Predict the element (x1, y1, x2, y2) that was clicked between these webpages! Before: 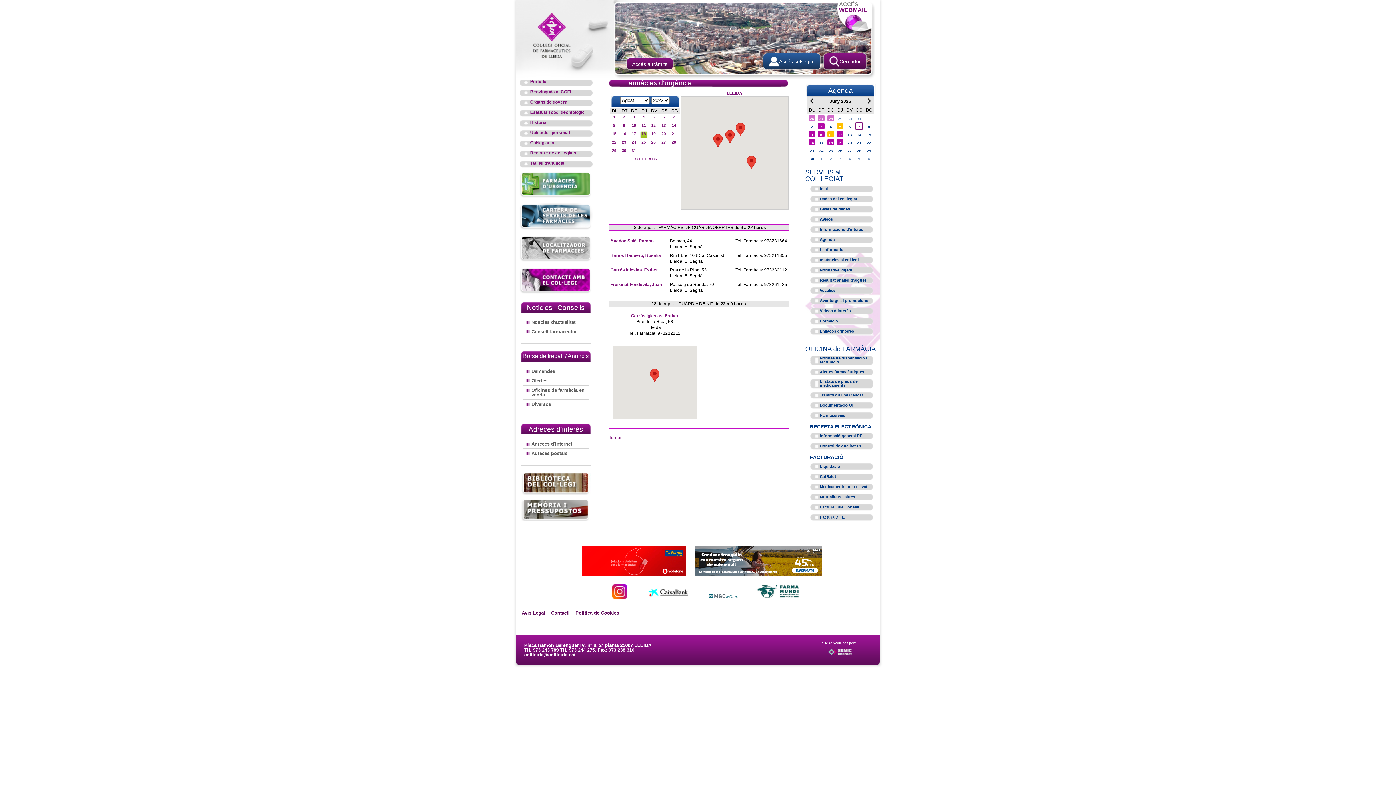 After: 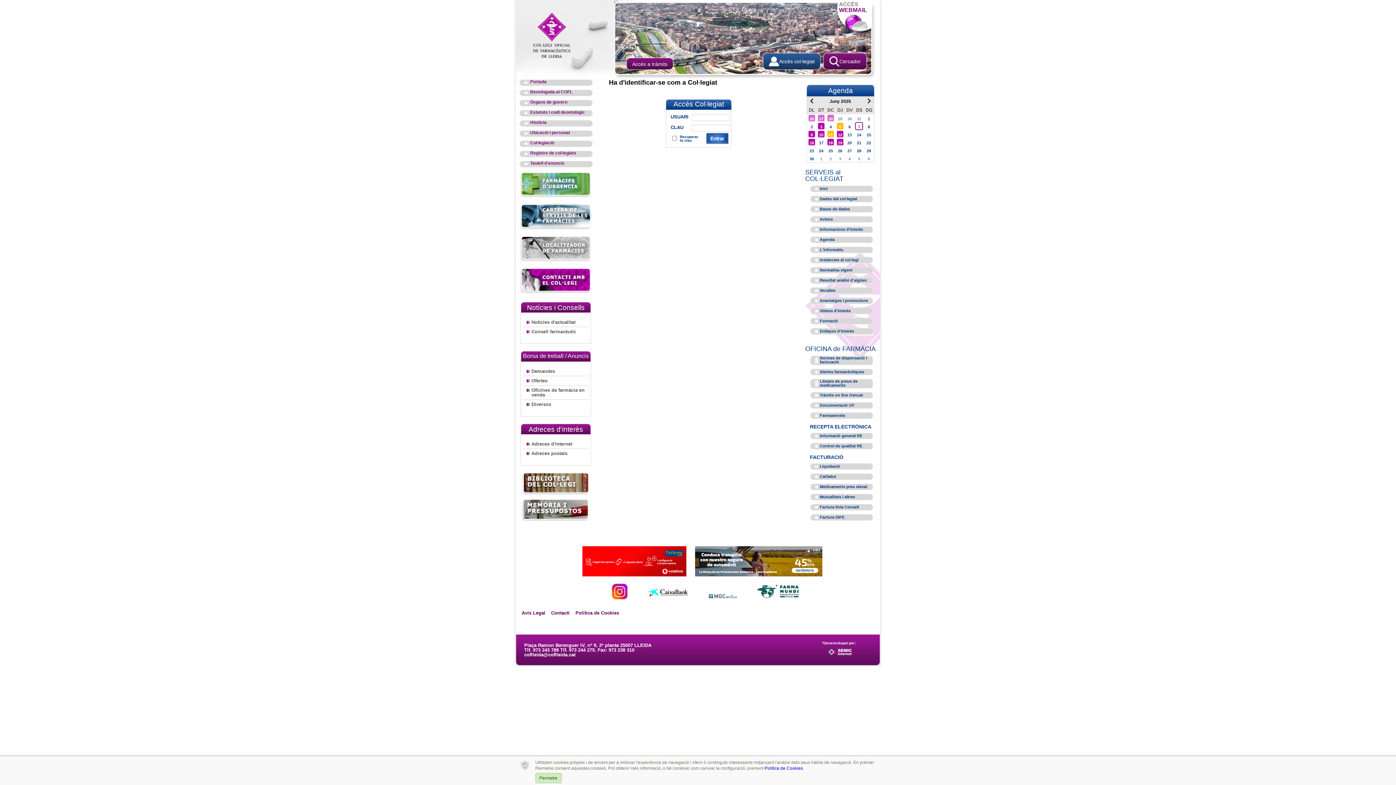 Action: bbox: (809, 116, 814, 121) label: 26